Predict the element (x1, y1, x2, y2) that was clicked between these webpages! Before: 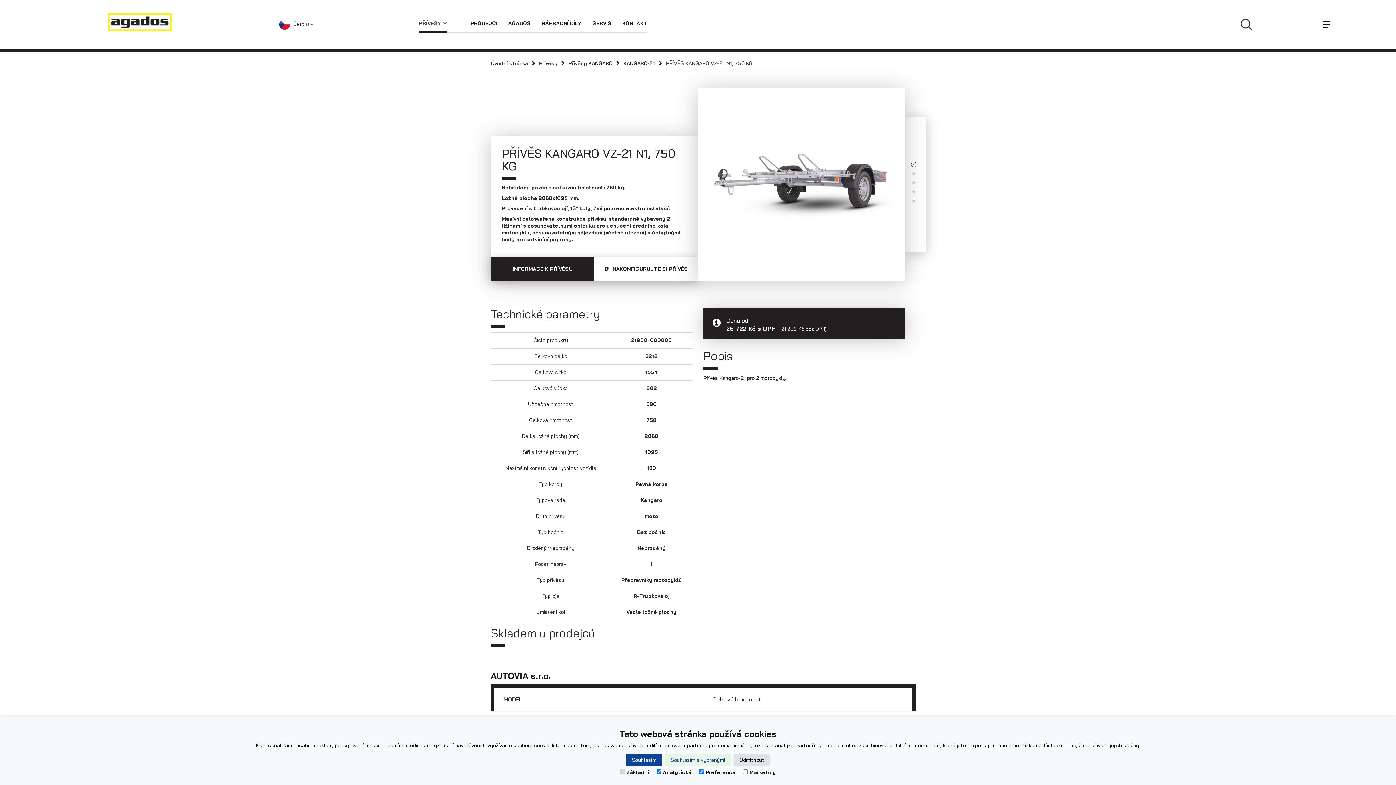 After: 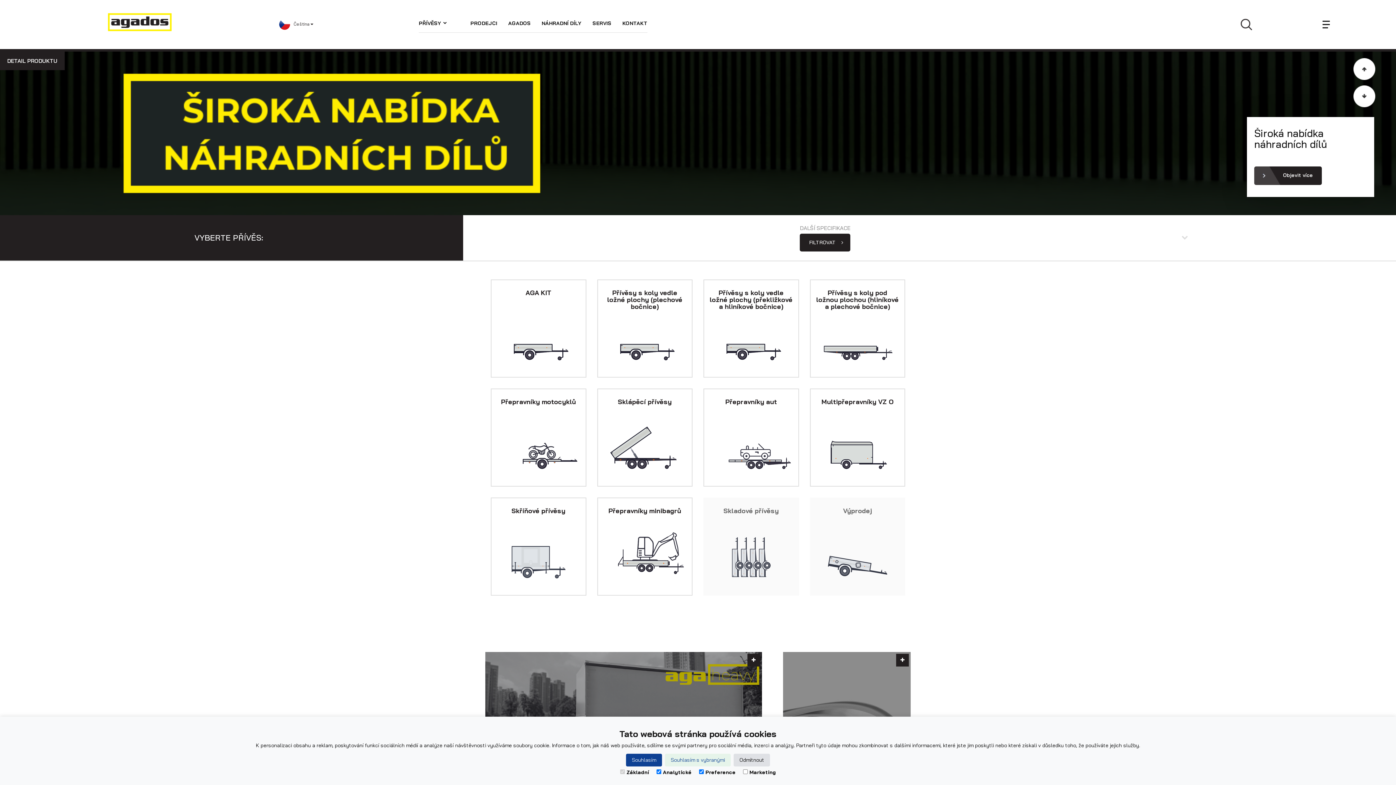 Action: bbox: (96, 5, 182, 41)